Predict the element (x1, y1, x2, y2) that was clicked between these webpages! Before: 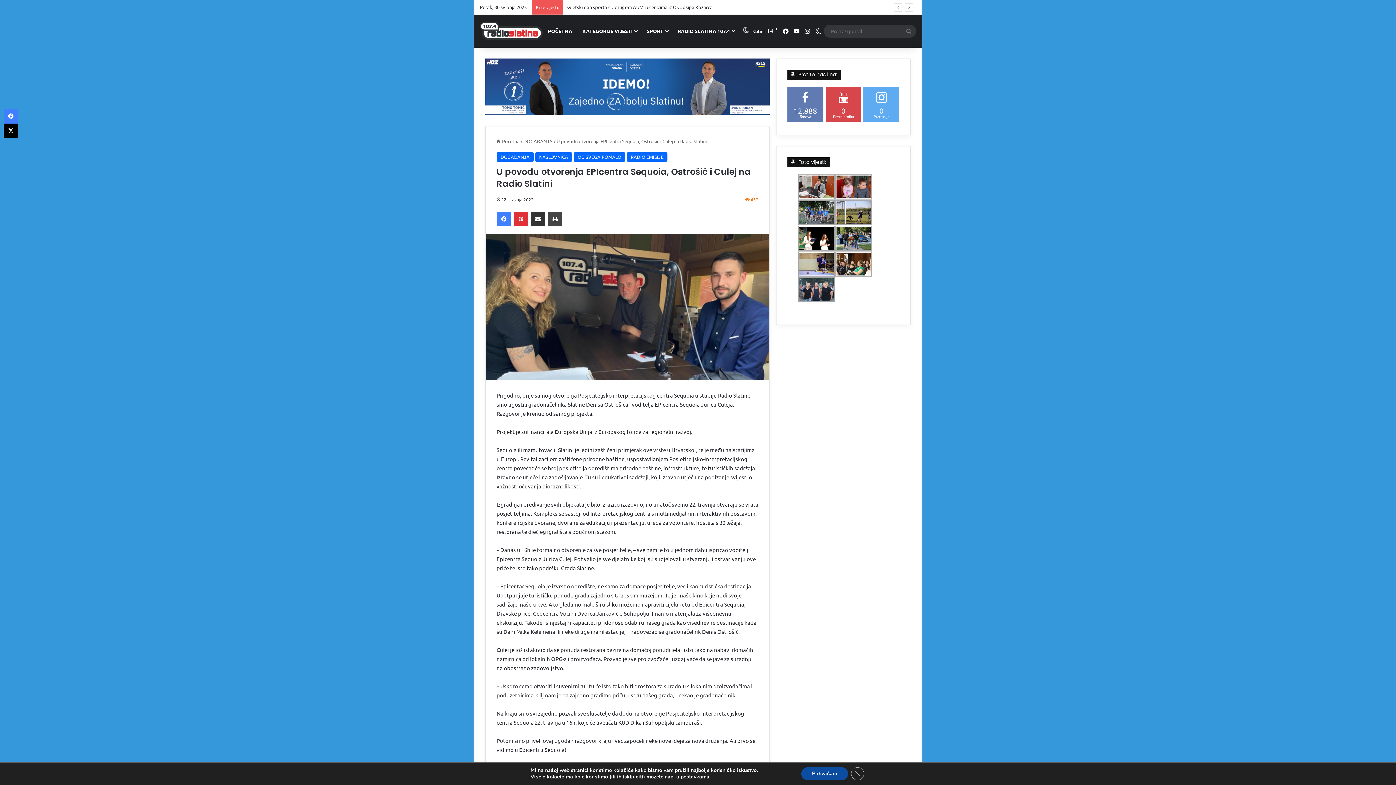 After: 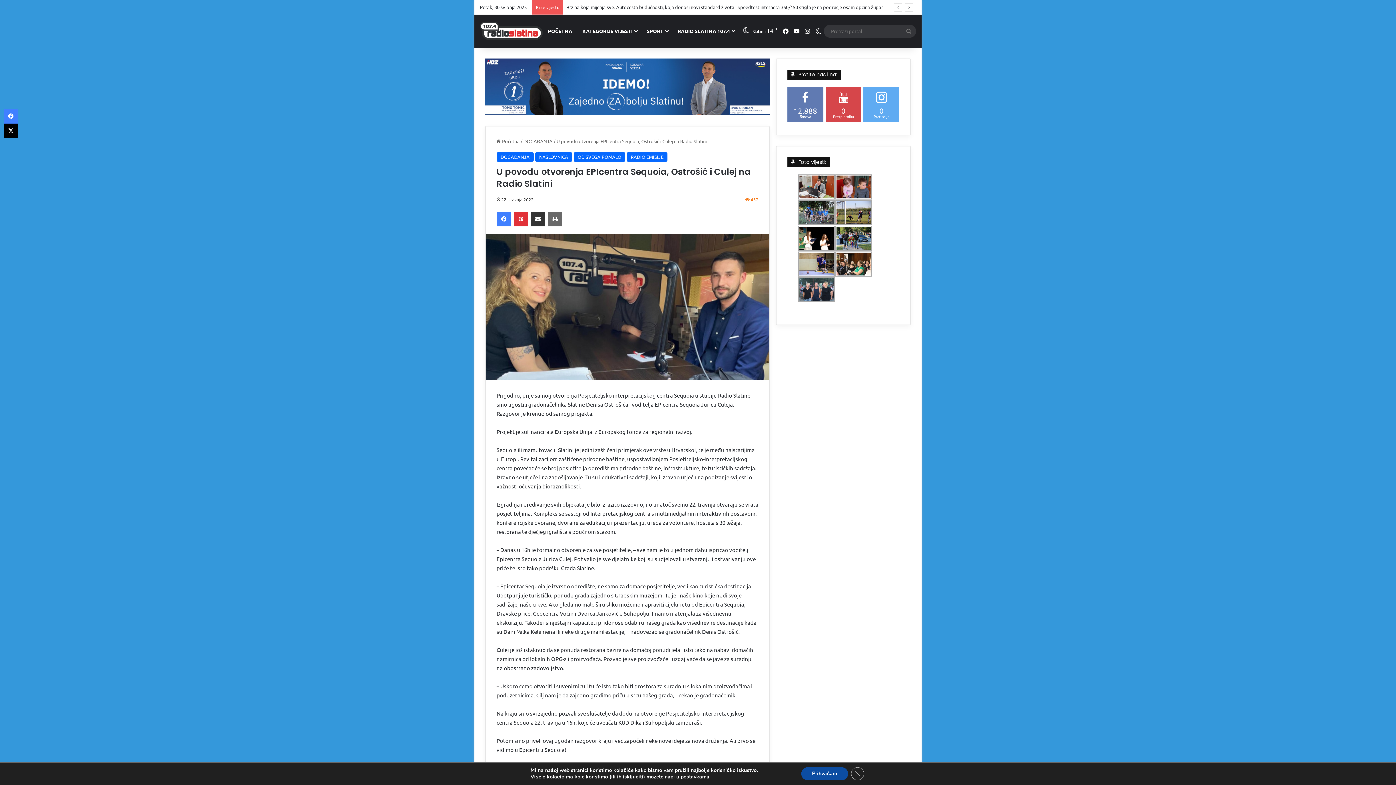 Action: label: Print bbox: (548, 212, 562, 226)